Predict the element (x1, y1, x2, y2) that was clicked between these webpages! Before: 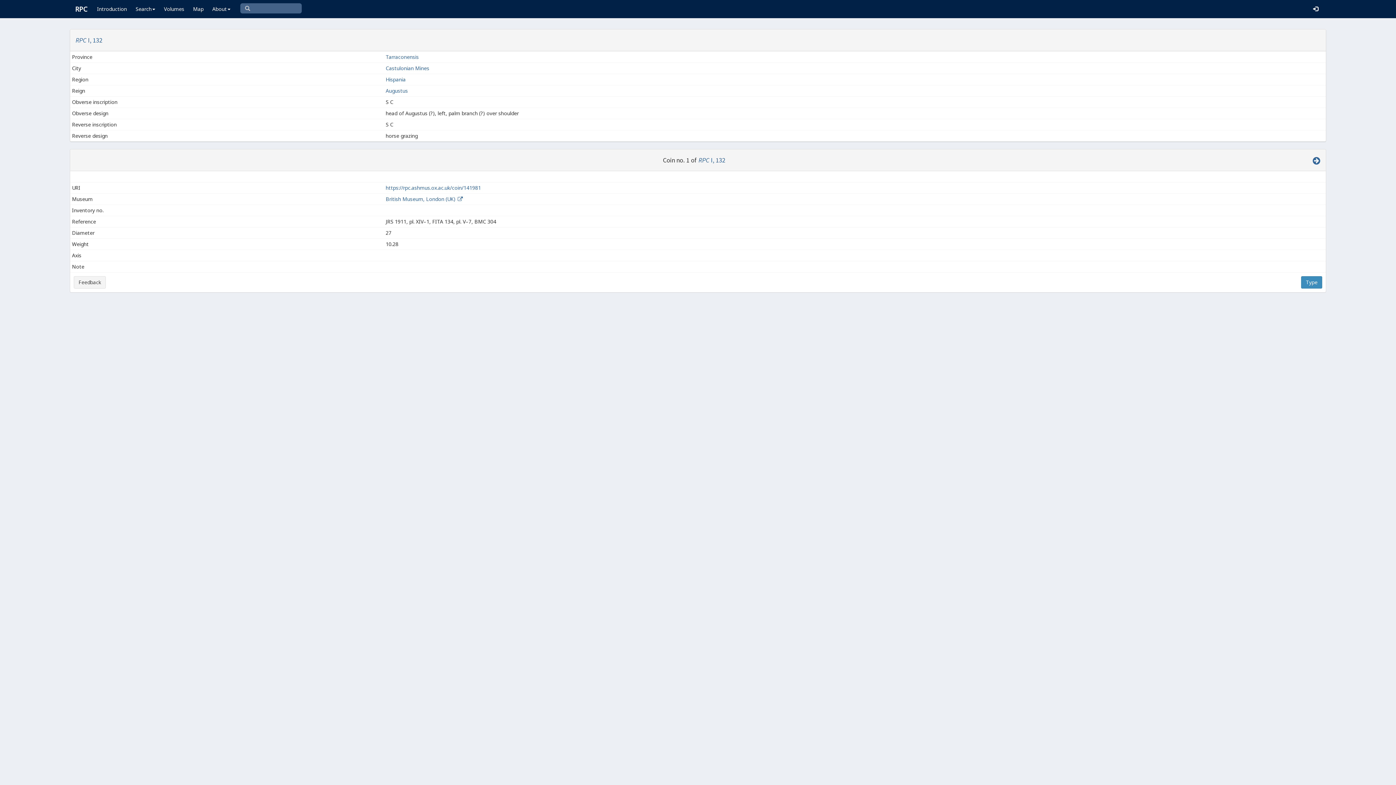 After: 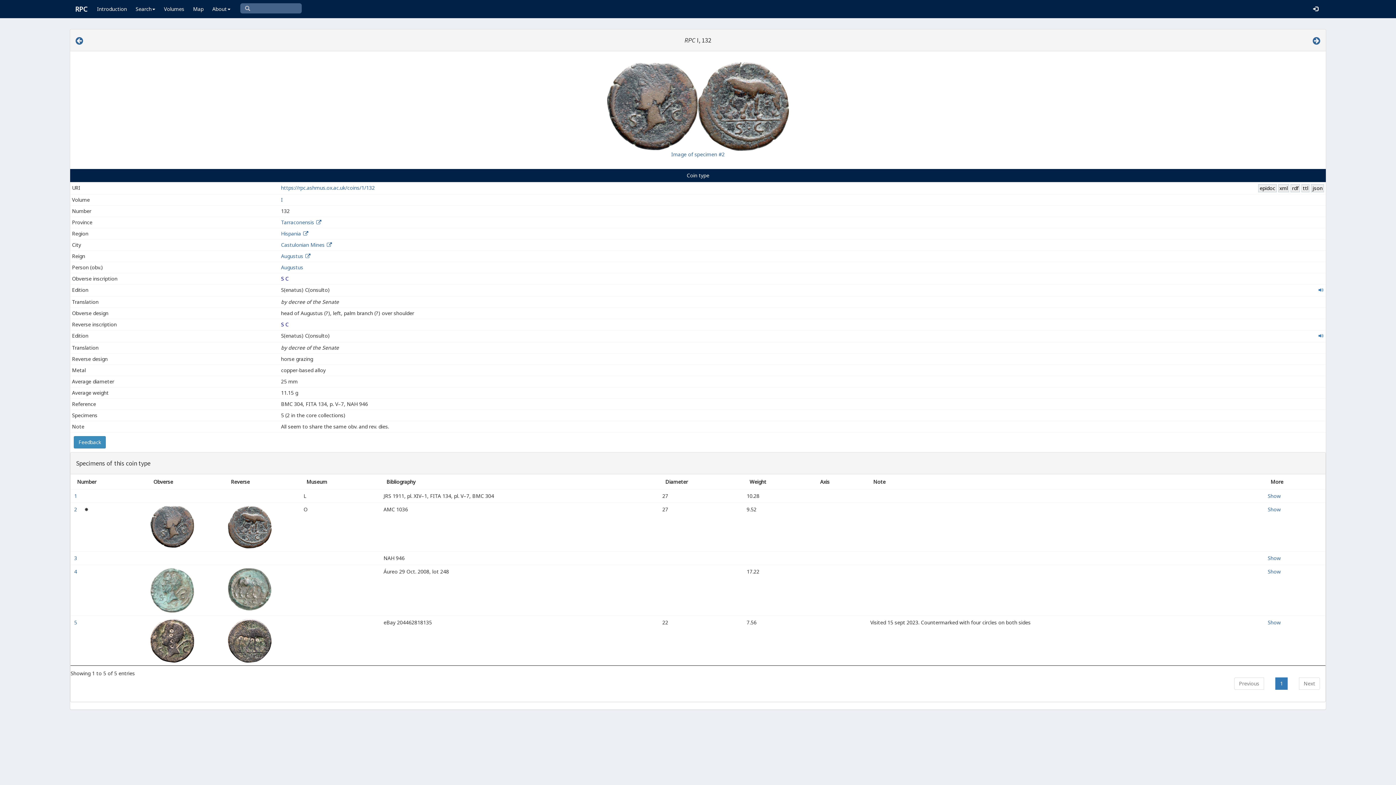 Action: bbox: (75, 36, 102, 44) label: RPC I, 132